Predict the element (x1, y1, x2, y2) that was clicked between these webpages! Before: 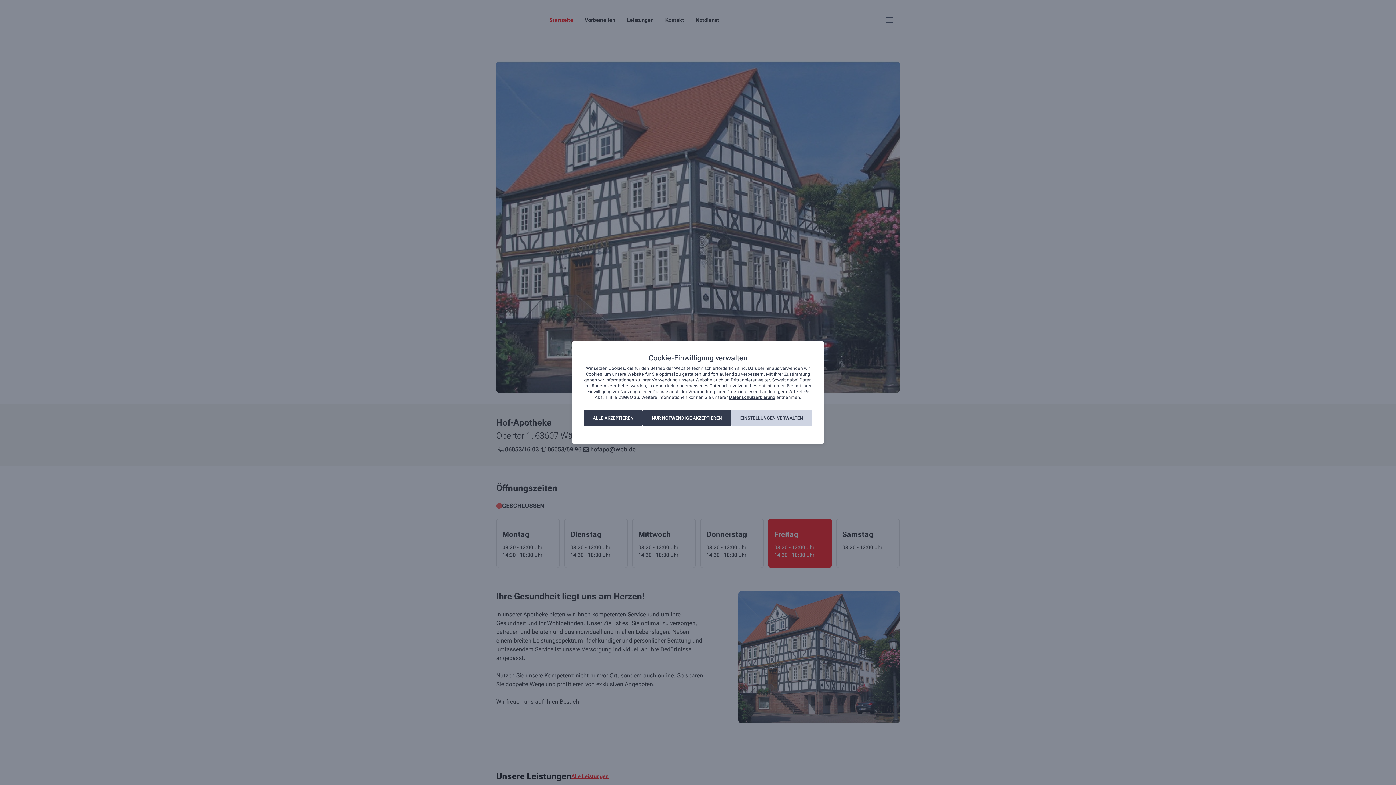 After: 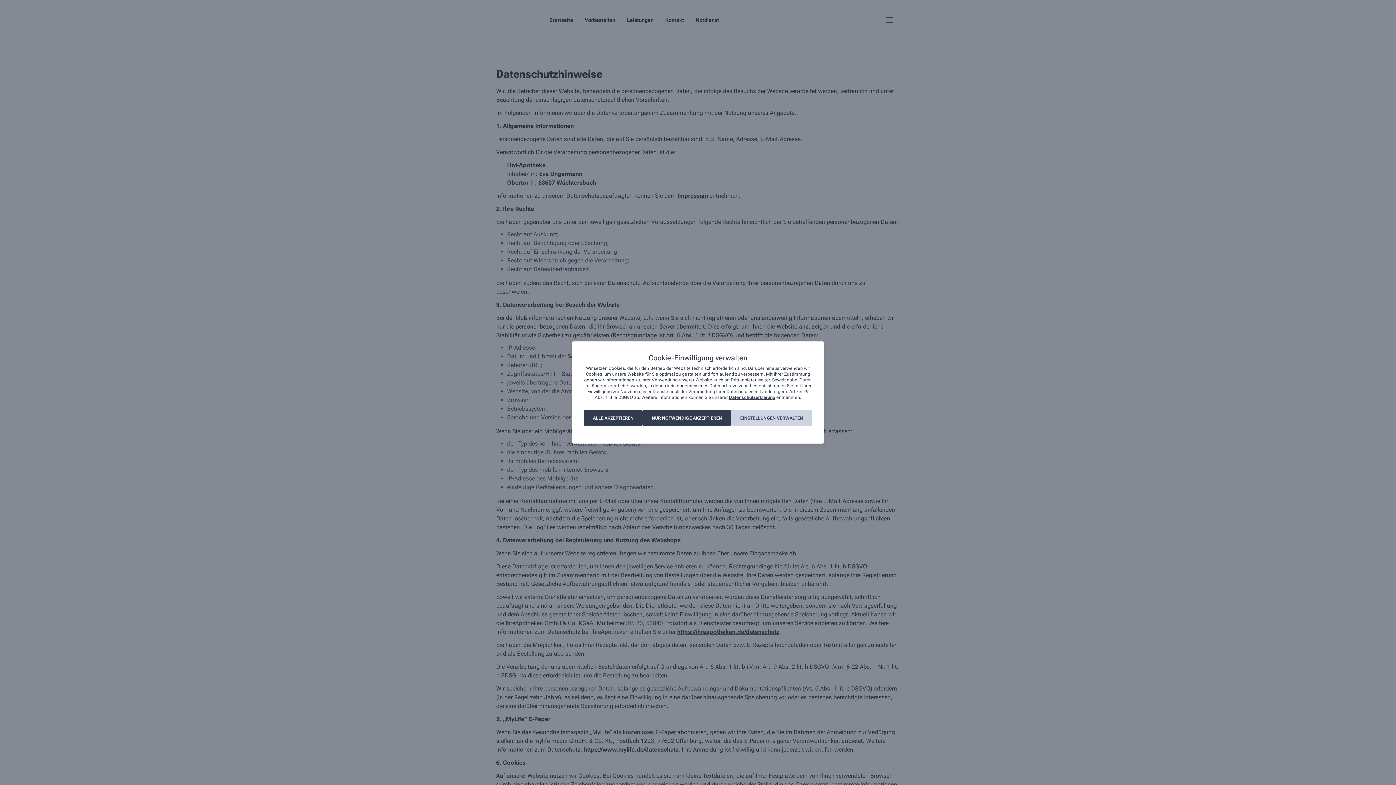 Action: label: Datenschutzerklärung bbox: (729, 395, 775, 400)